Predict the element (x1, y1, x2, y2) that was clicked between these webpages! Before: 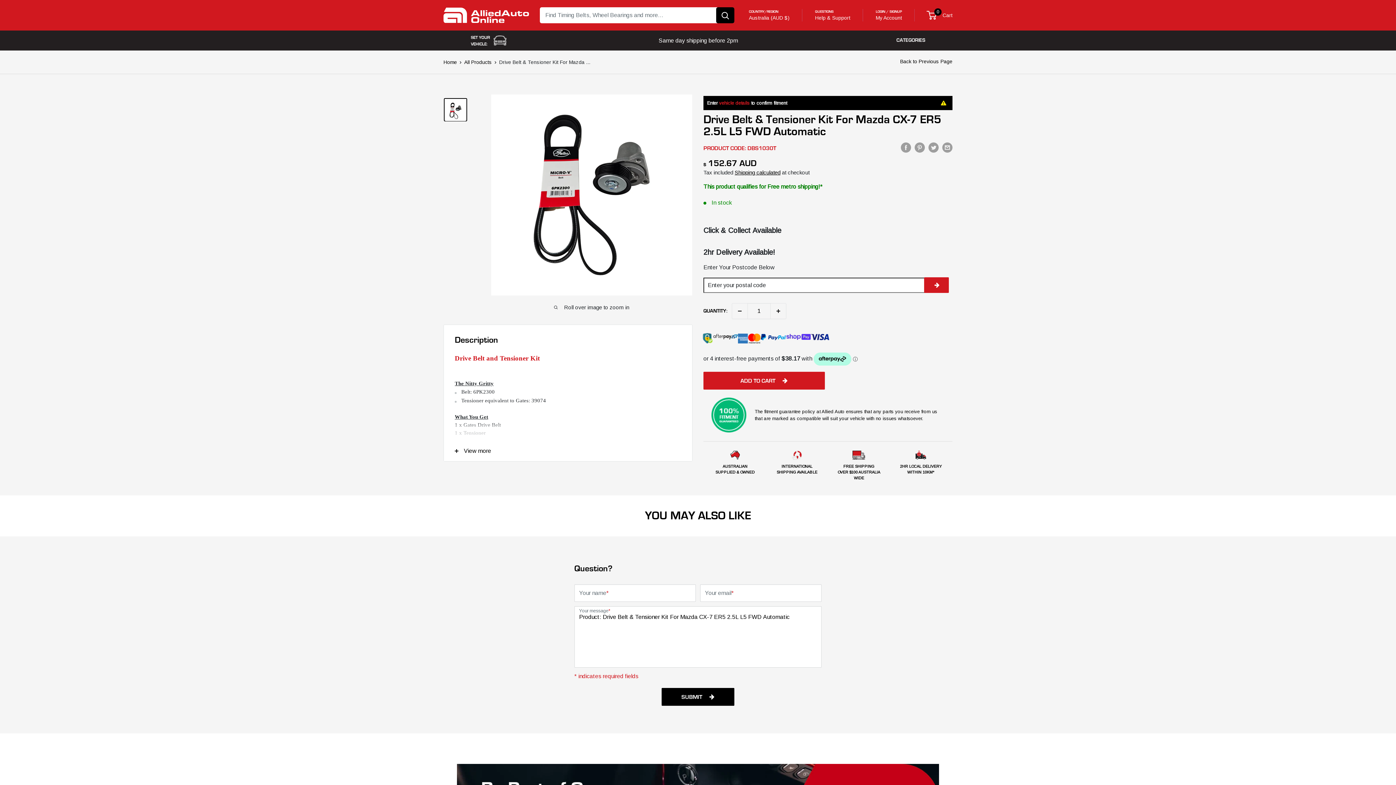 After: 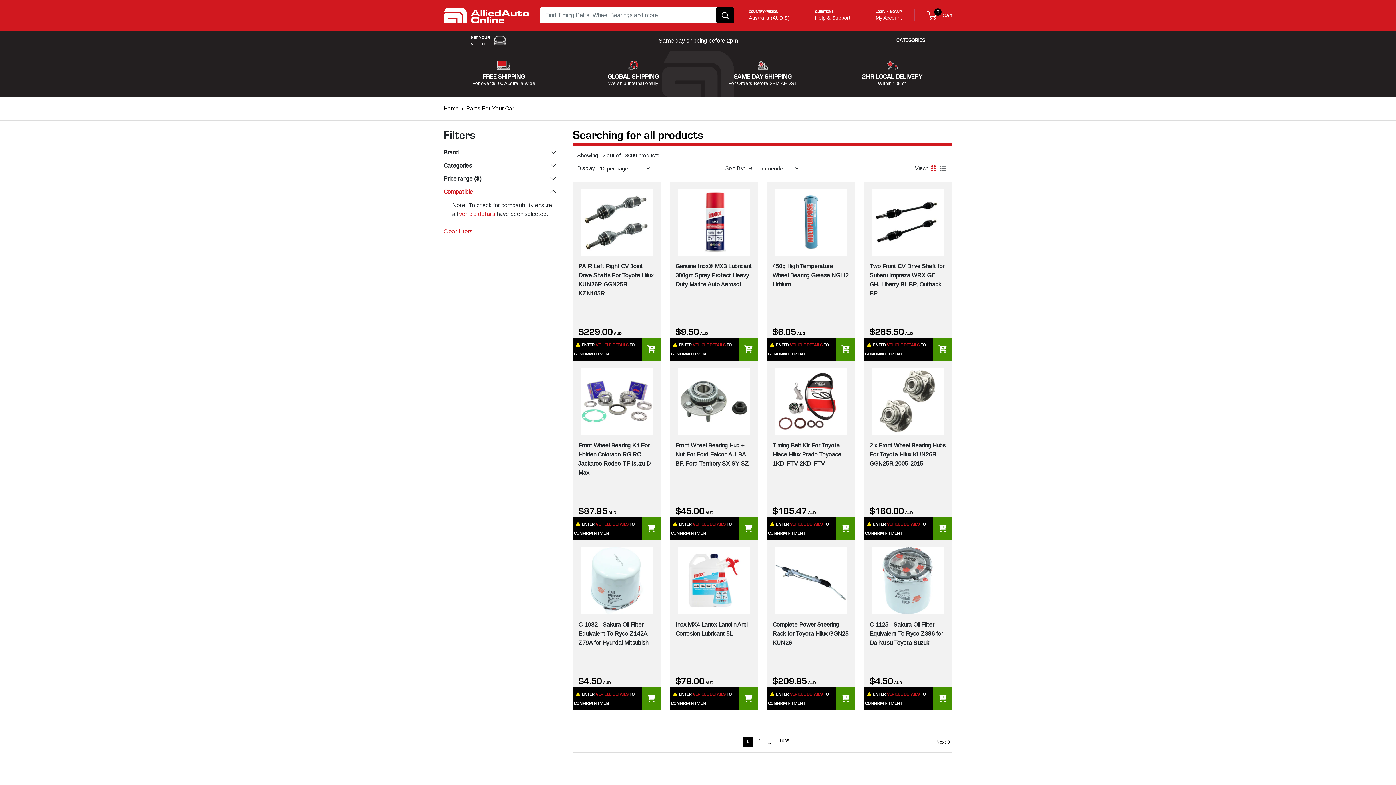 Action: label: All Products bbox: (464, 59, 492, 65)